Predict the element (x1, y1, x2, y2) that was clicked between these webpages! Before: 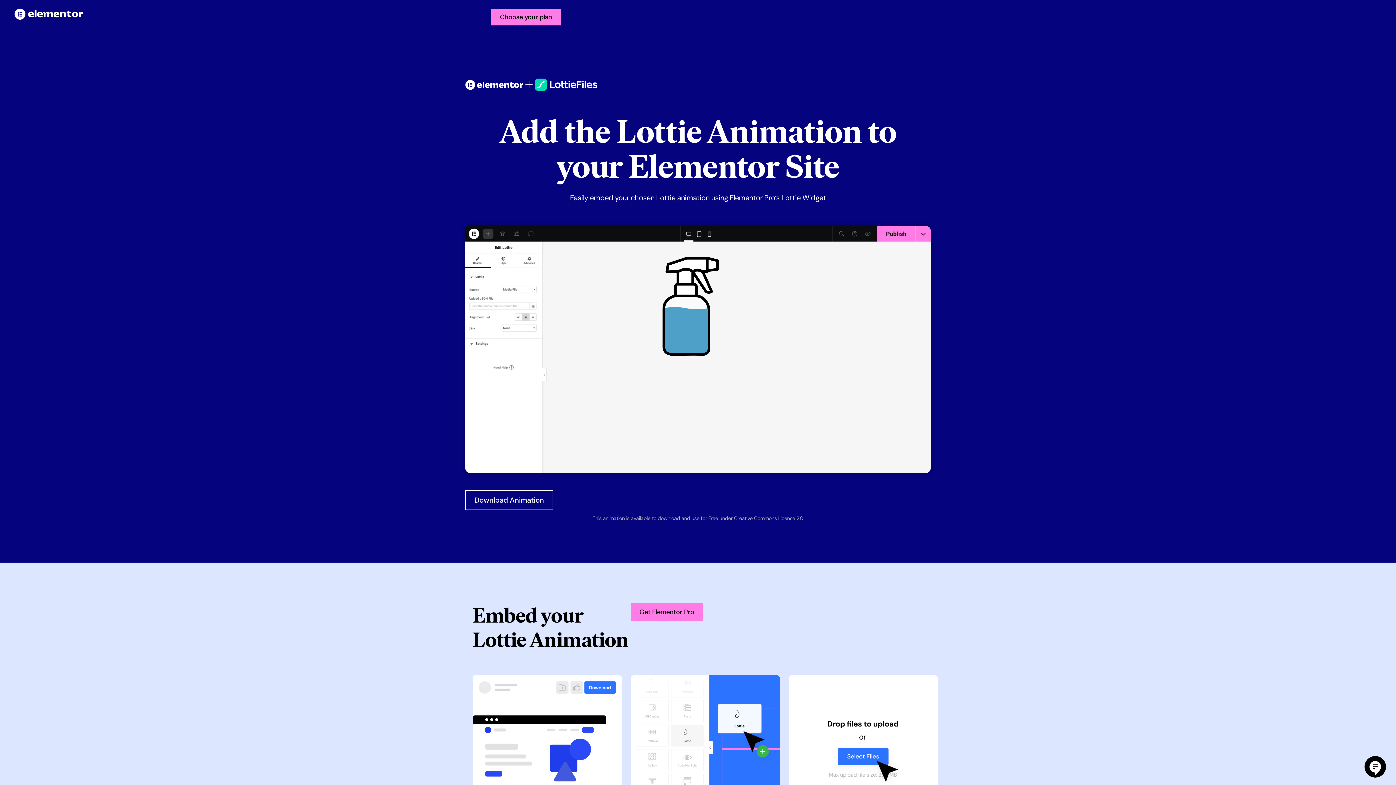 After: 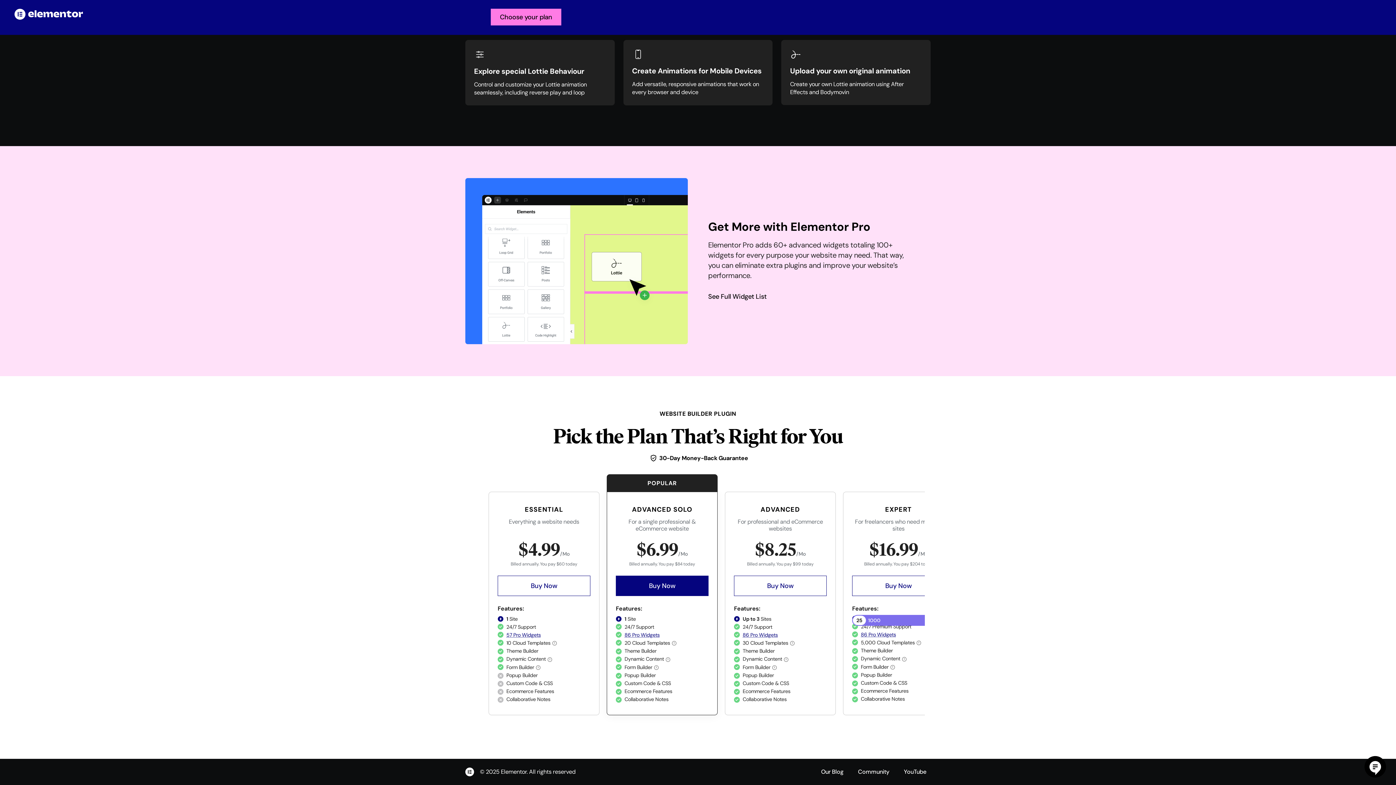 Action: bbox: (630, 603, 703, 621) label: go to pricing section